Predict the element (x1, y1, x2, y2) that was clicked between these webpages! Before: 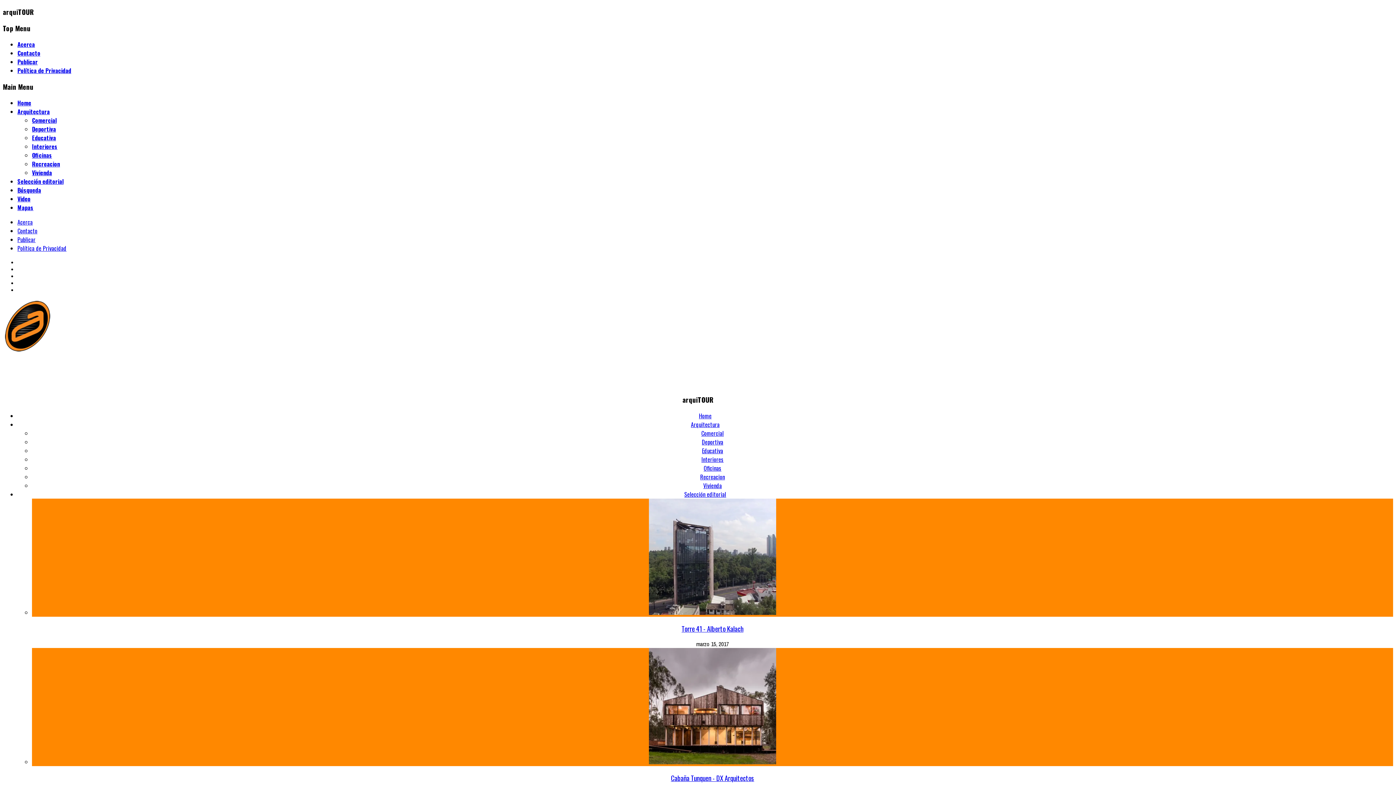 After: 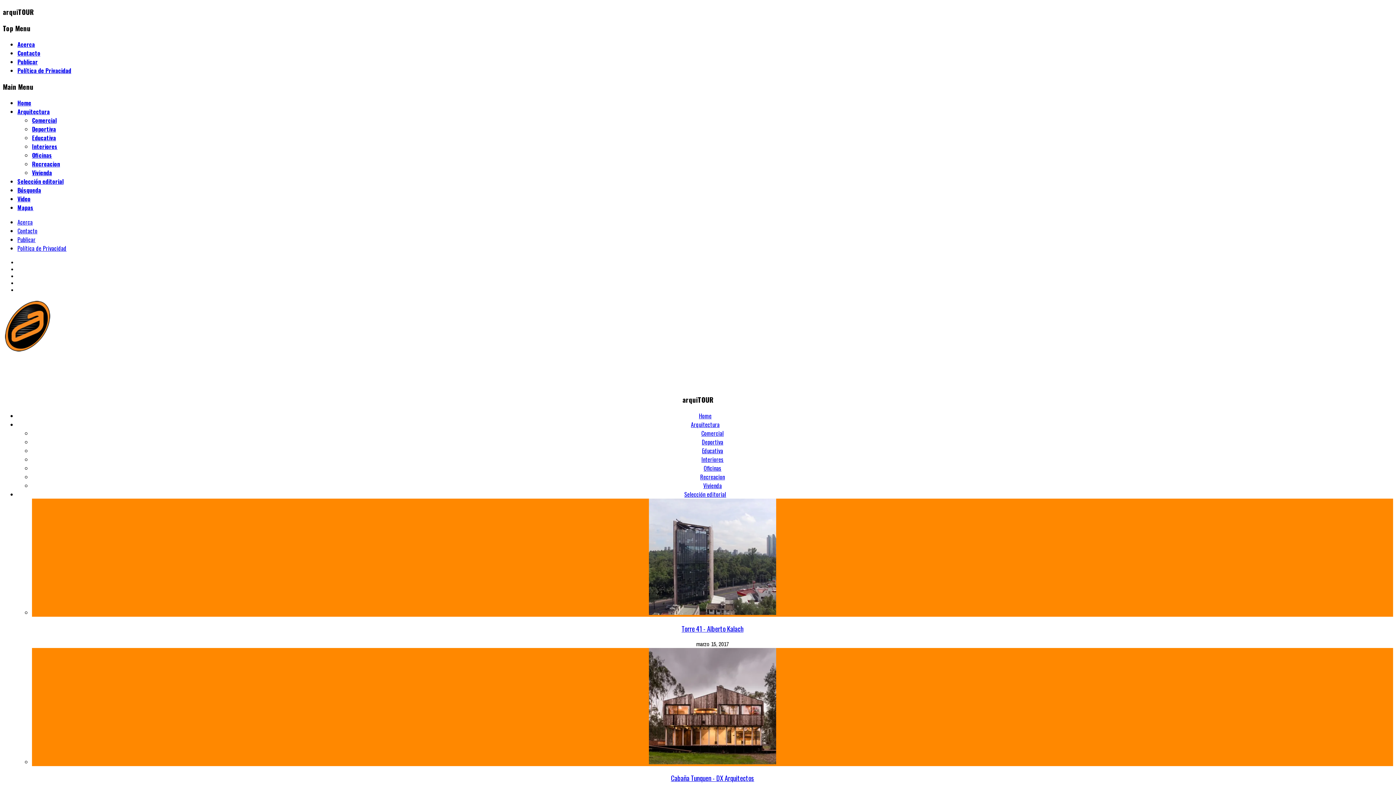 Action: bbox: (17, 40, 34, 48) label: Acerca